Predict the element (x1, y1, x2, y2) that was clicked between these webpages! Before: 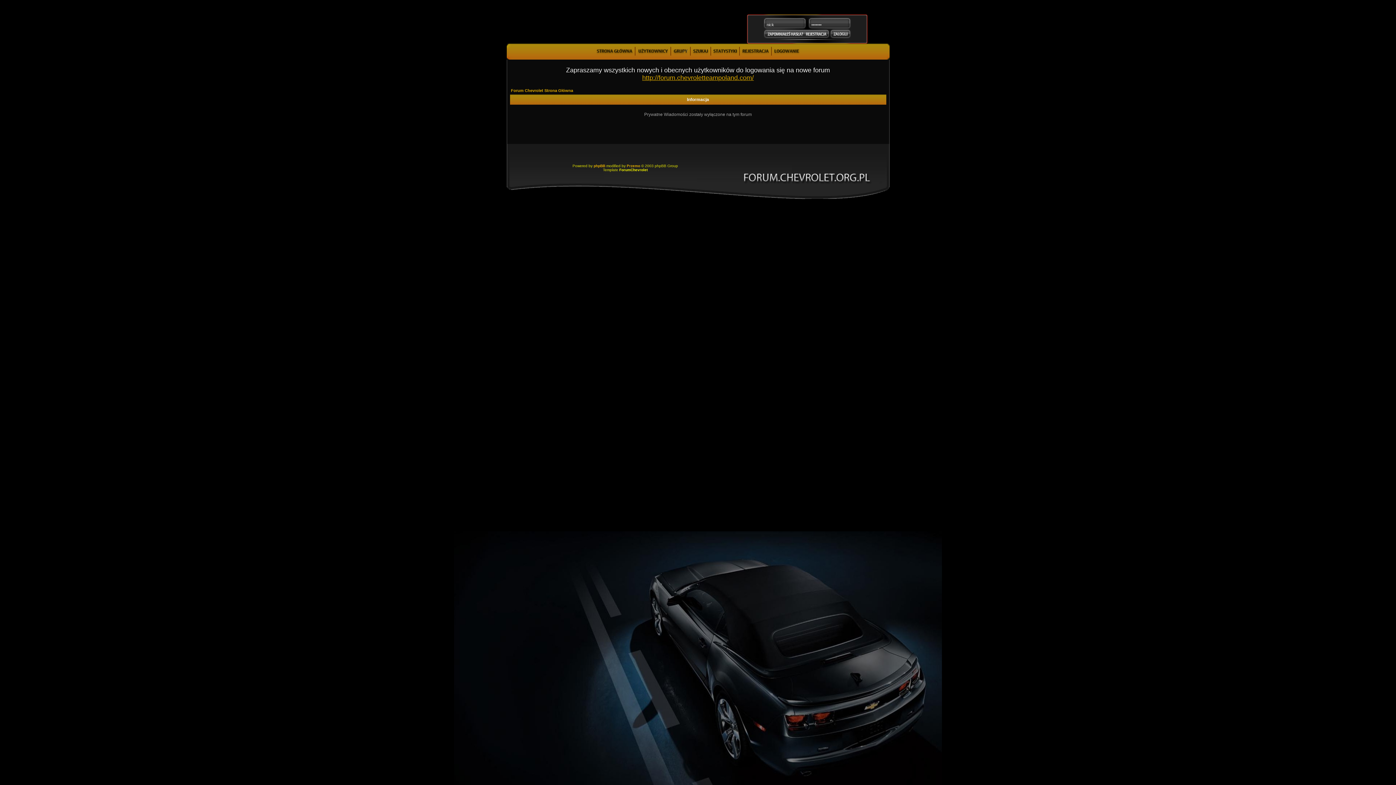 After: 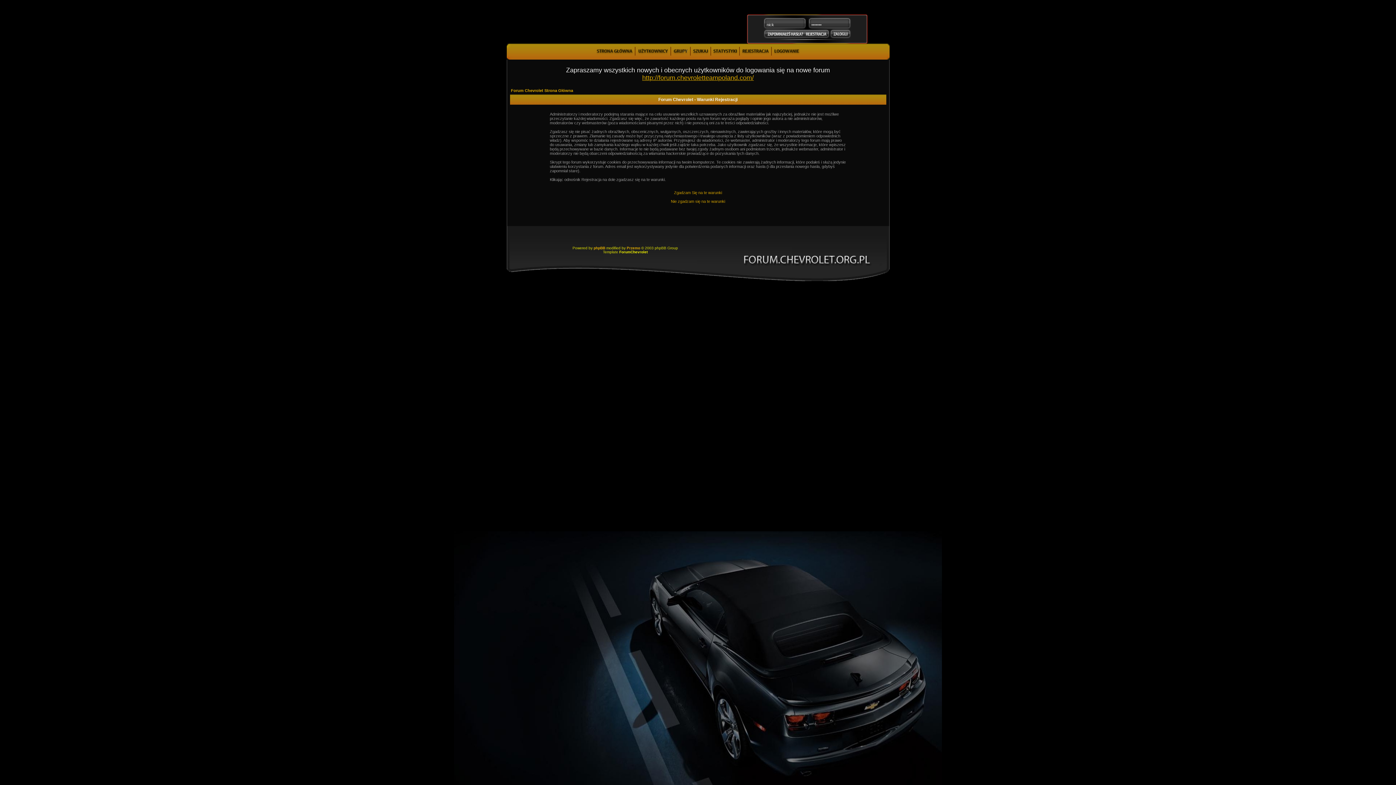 Action: bbox: (741, 51, 769, 57)